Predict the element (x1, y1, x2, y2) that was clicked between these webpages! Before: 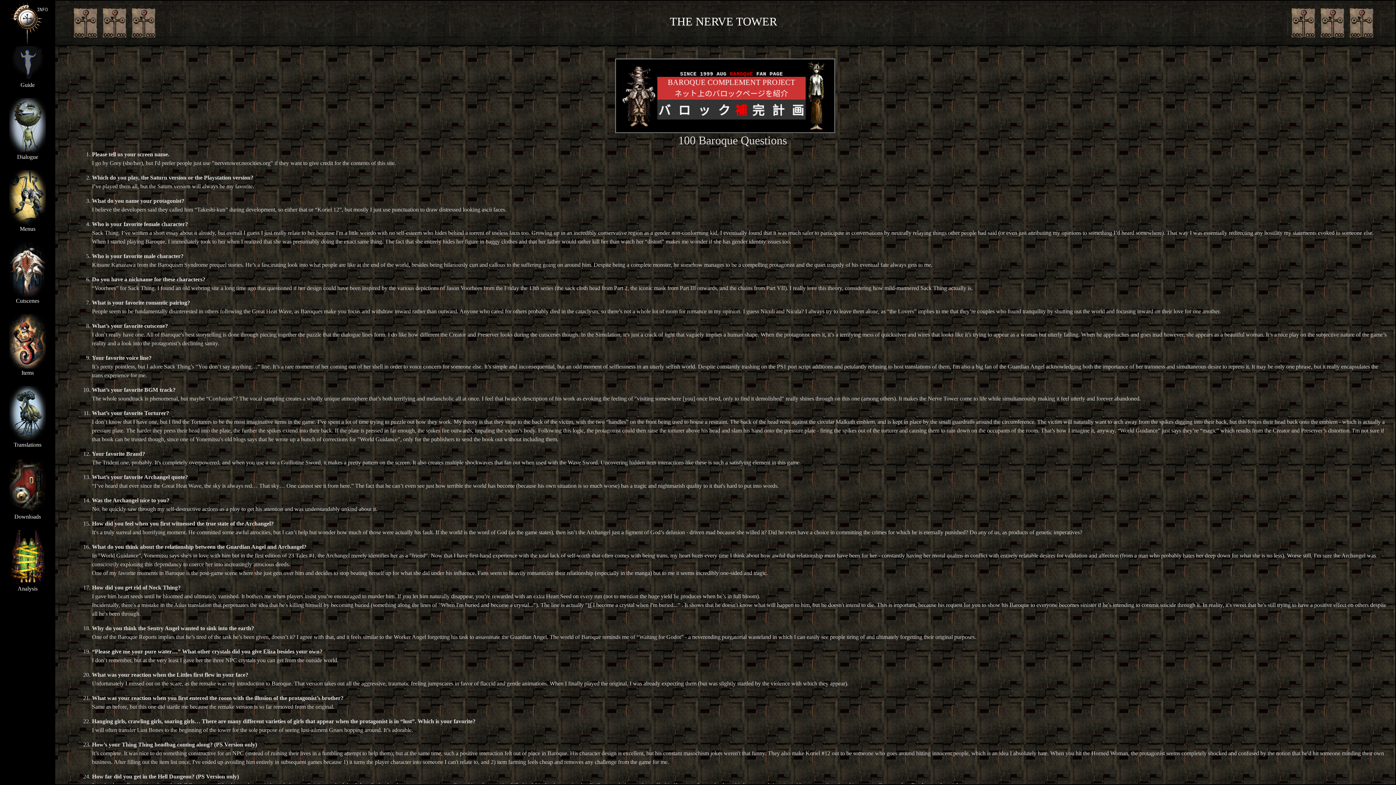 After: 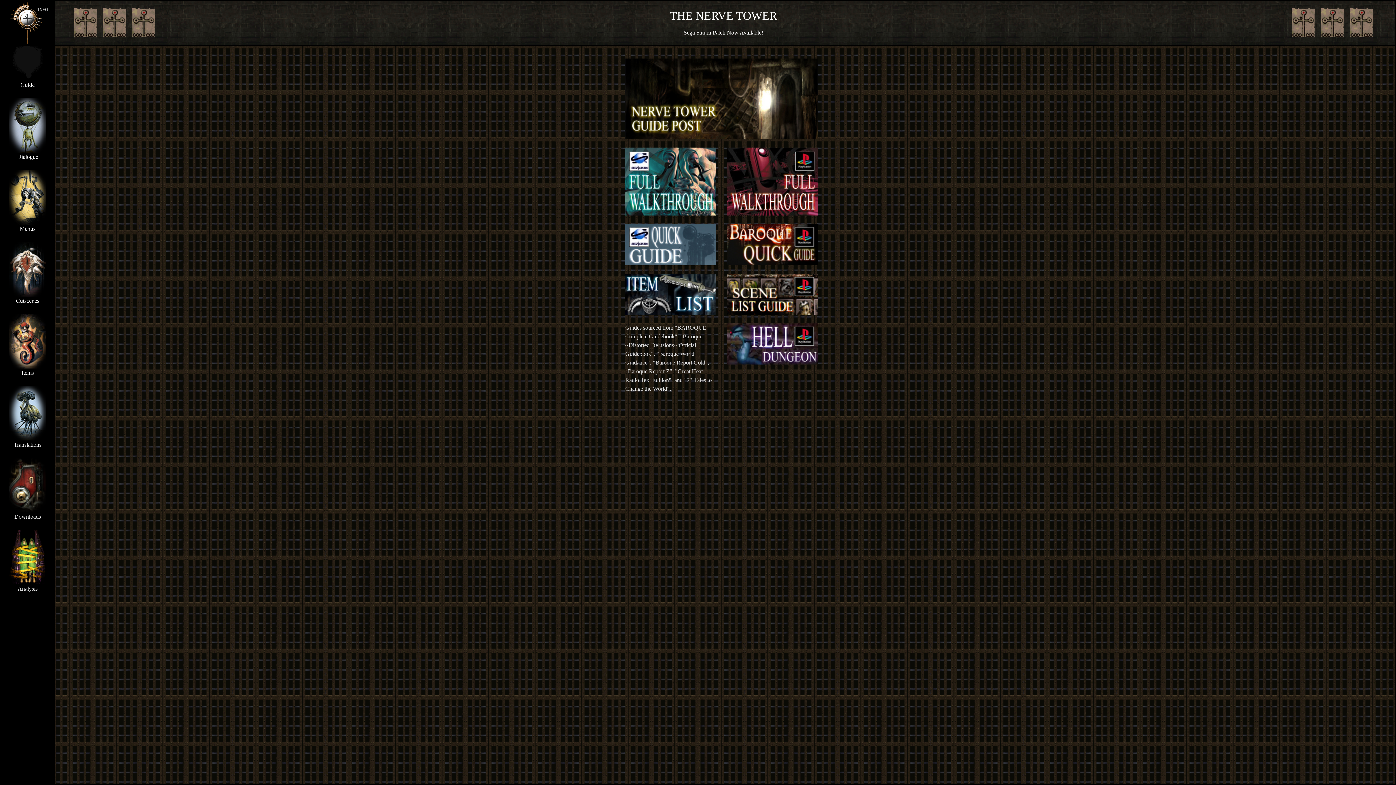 Action: bbox: (9, 59, 45, 88) label: 
Guide